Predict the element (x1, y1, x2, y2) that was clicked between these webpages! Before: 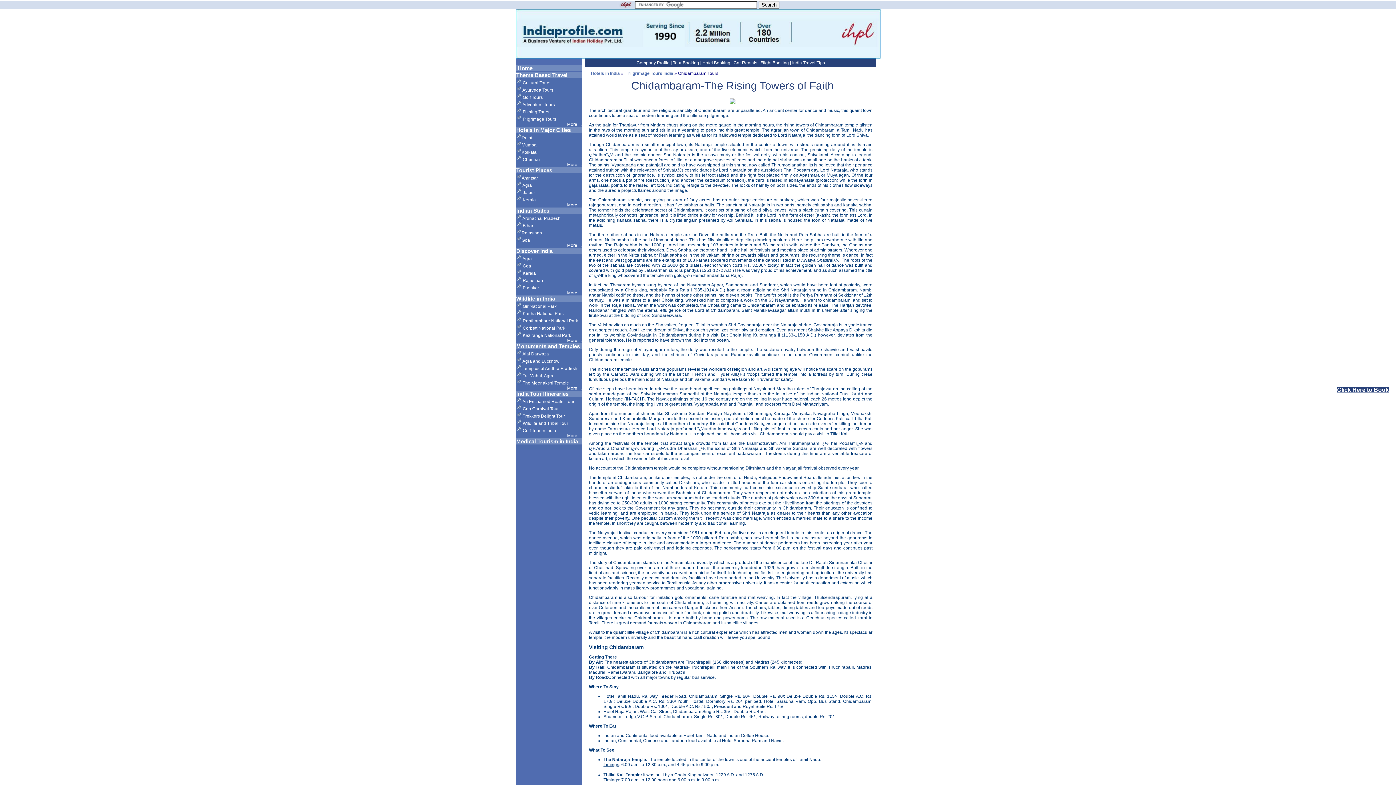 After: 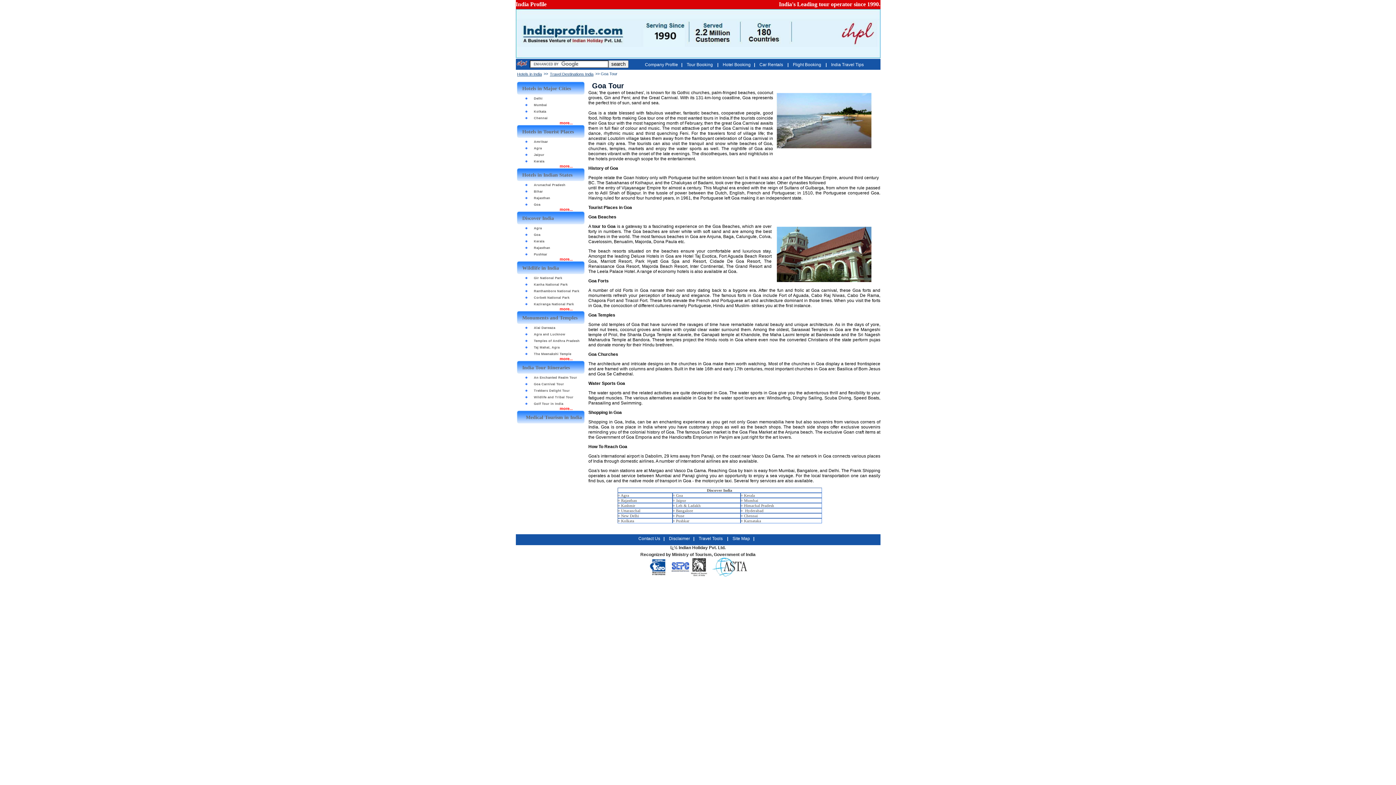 Action: bbox: (522, 263, 531, 268) label: Goa